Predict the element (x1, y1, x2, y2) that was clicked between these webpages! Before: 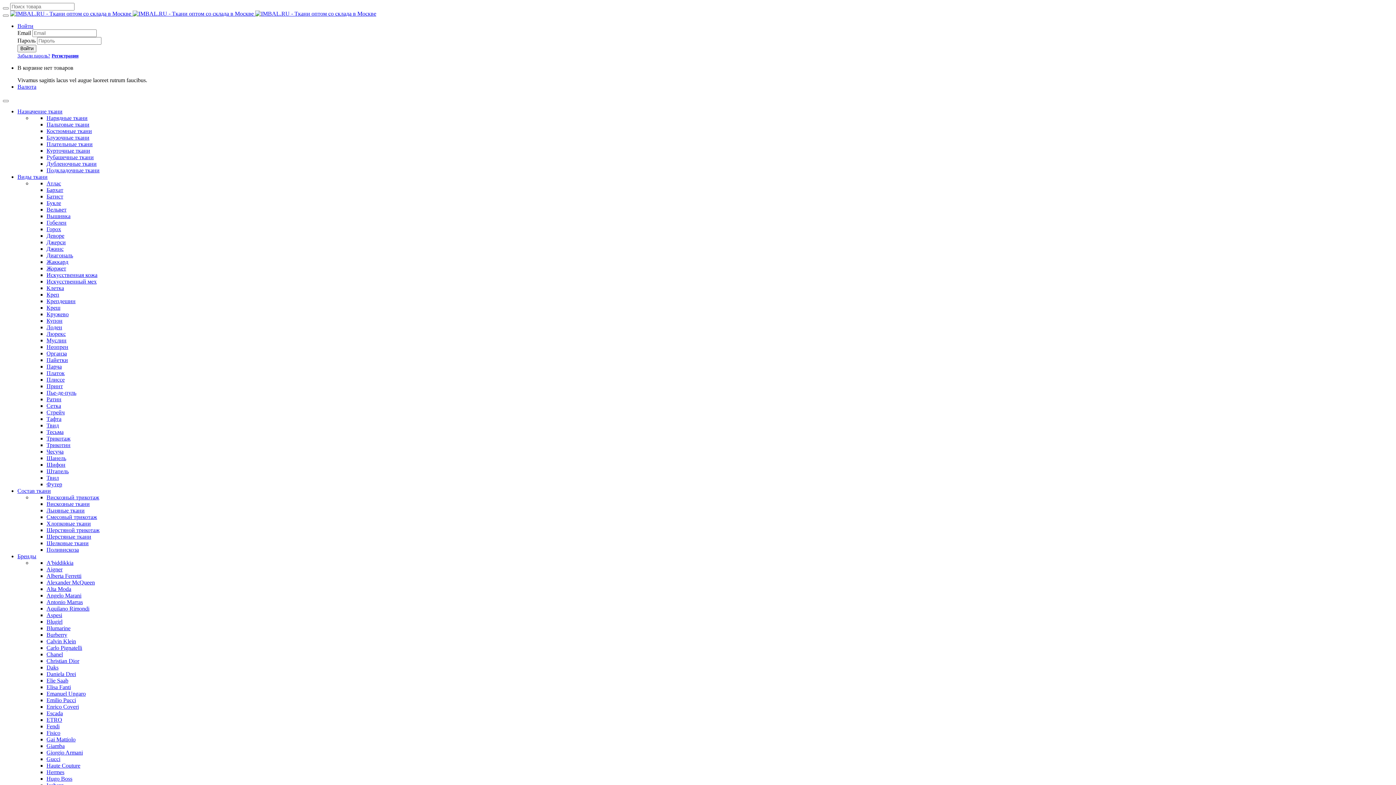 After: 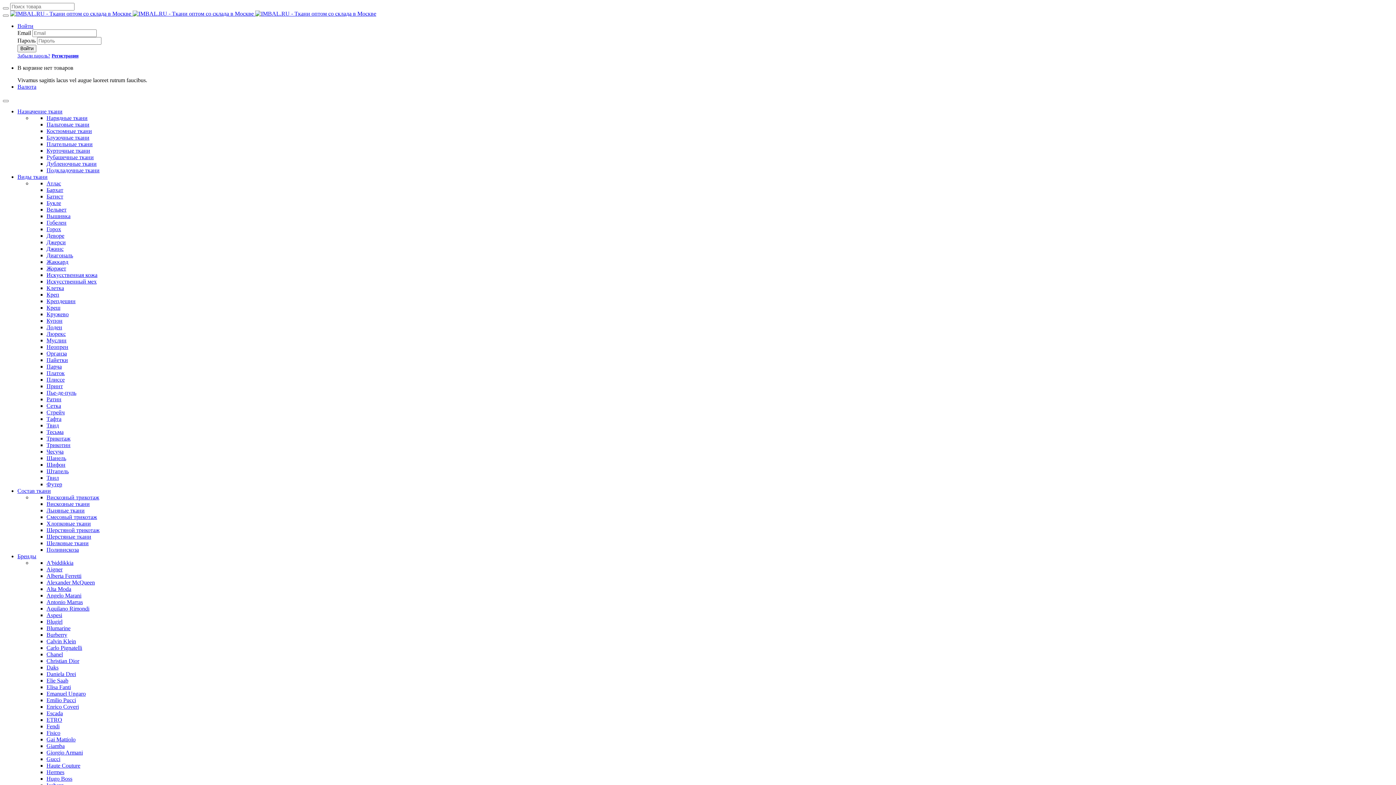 Action: label: Войти bbox: (17, 22, 33, 29)